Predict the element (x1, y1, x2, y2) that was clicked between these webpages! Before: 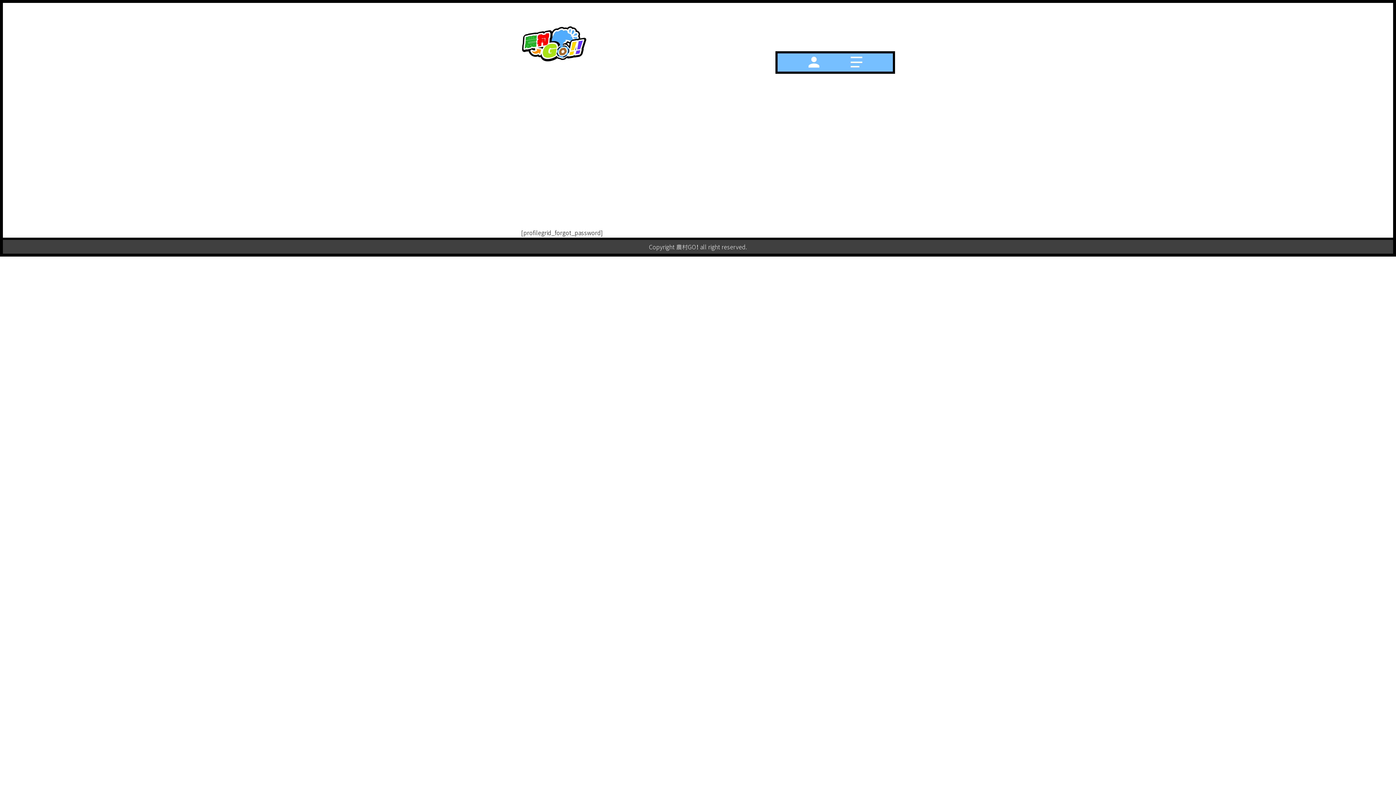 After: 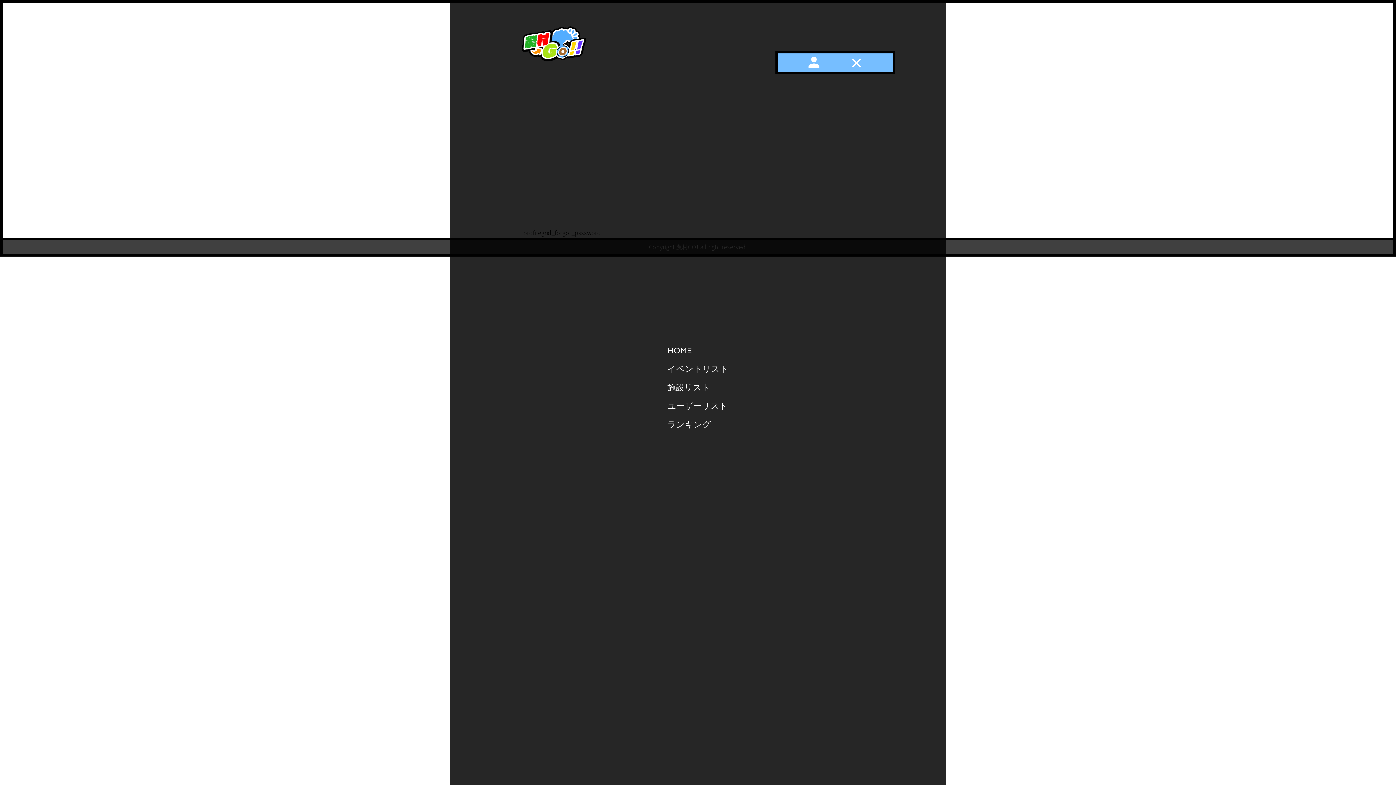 Action: bbox: (850, 55, 862, 66)